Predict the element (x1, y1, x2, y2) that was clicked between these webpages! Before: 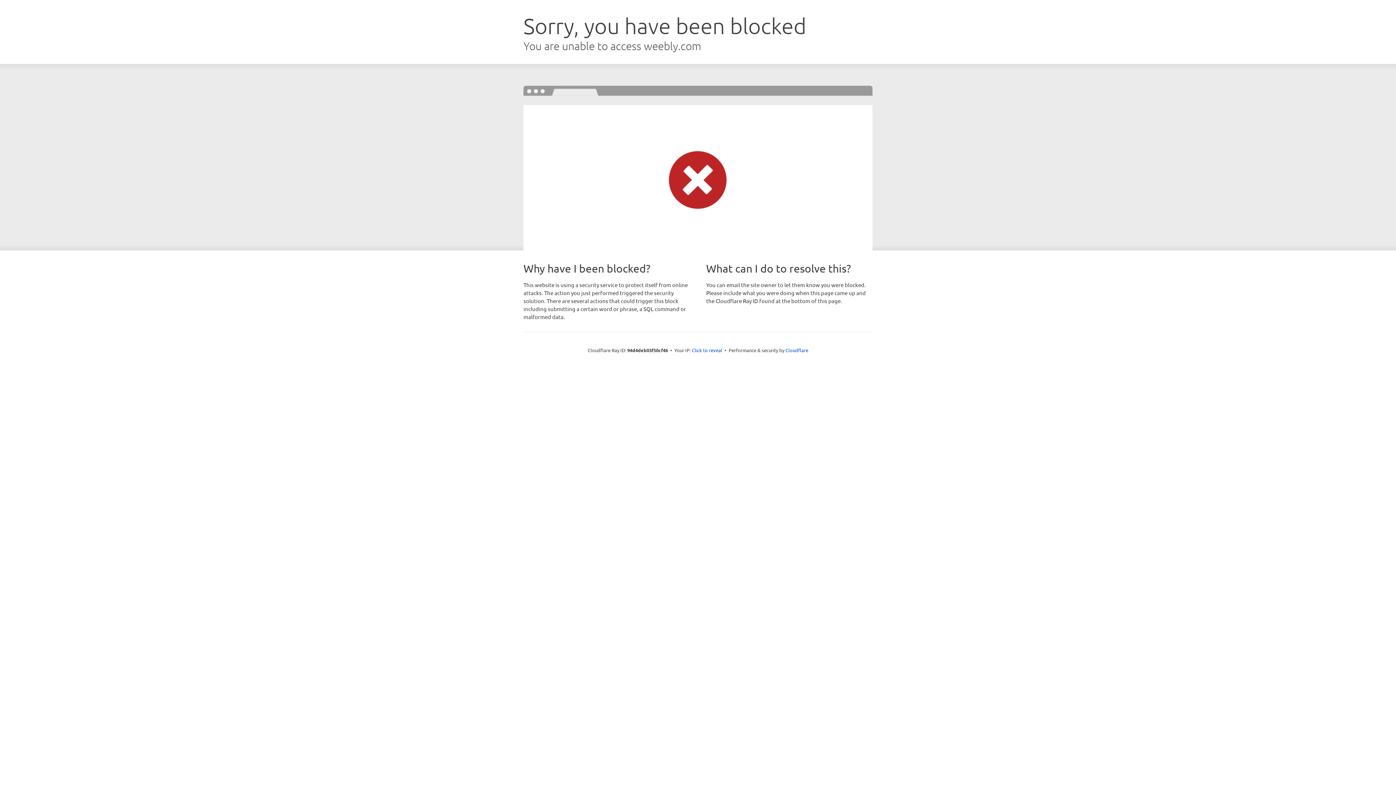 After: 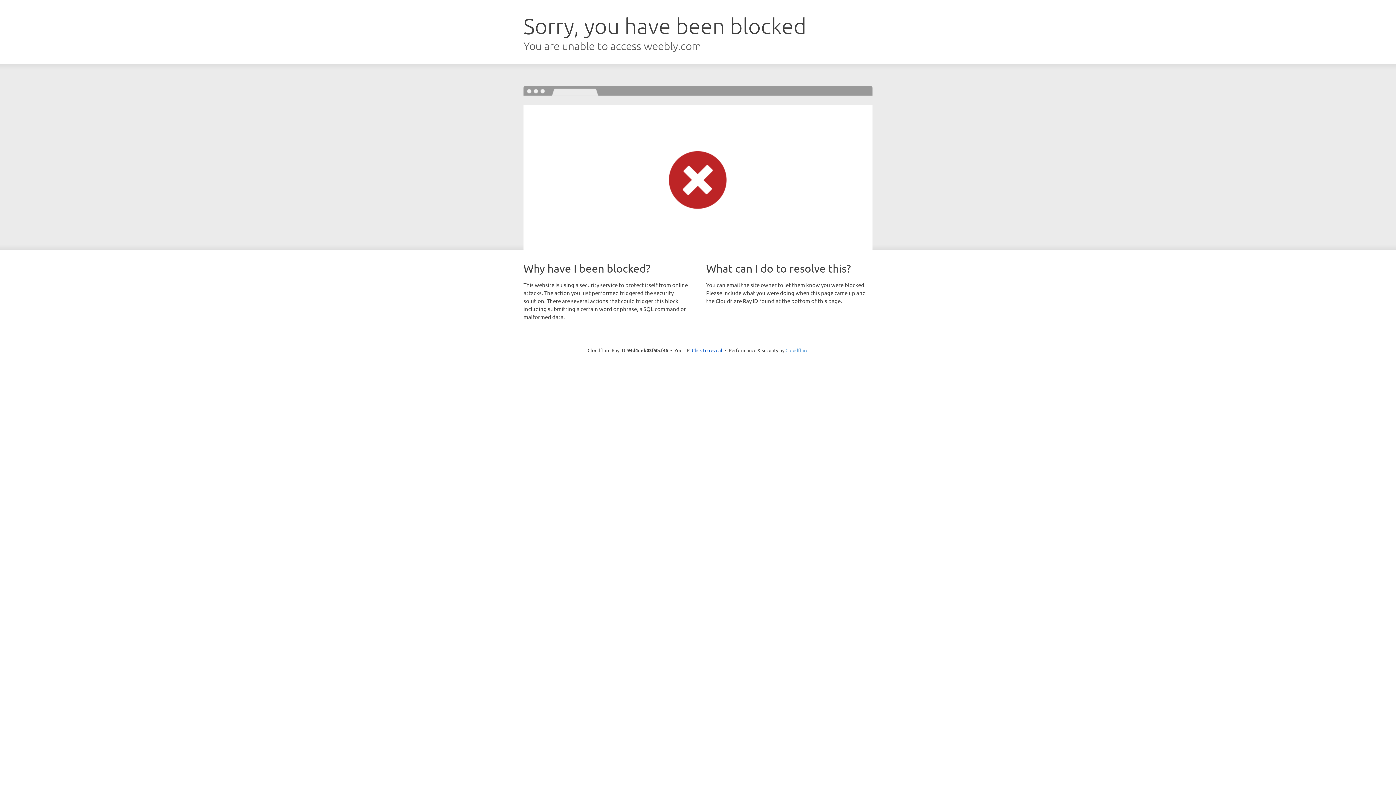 Action: label: Cloudflare bbox: (785, 347, 808, 353)